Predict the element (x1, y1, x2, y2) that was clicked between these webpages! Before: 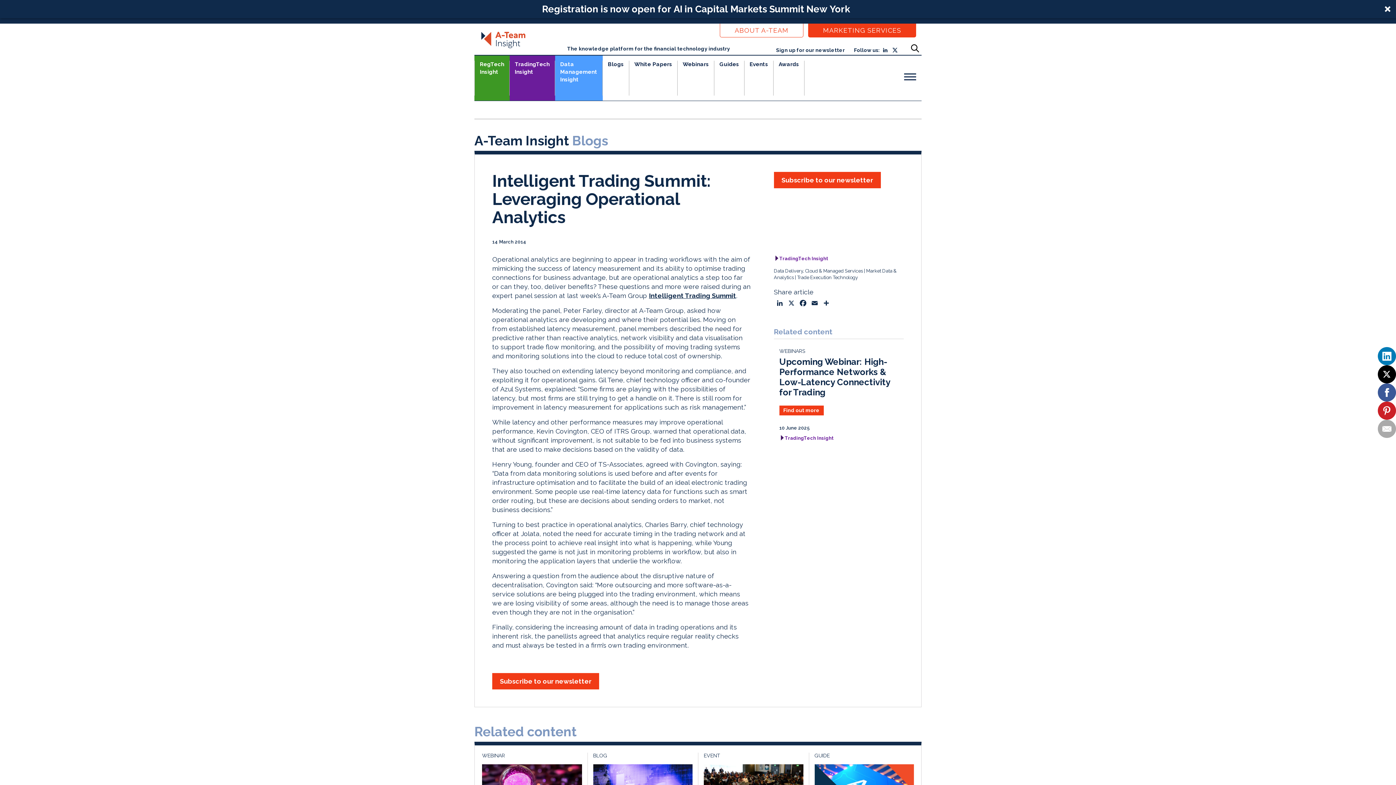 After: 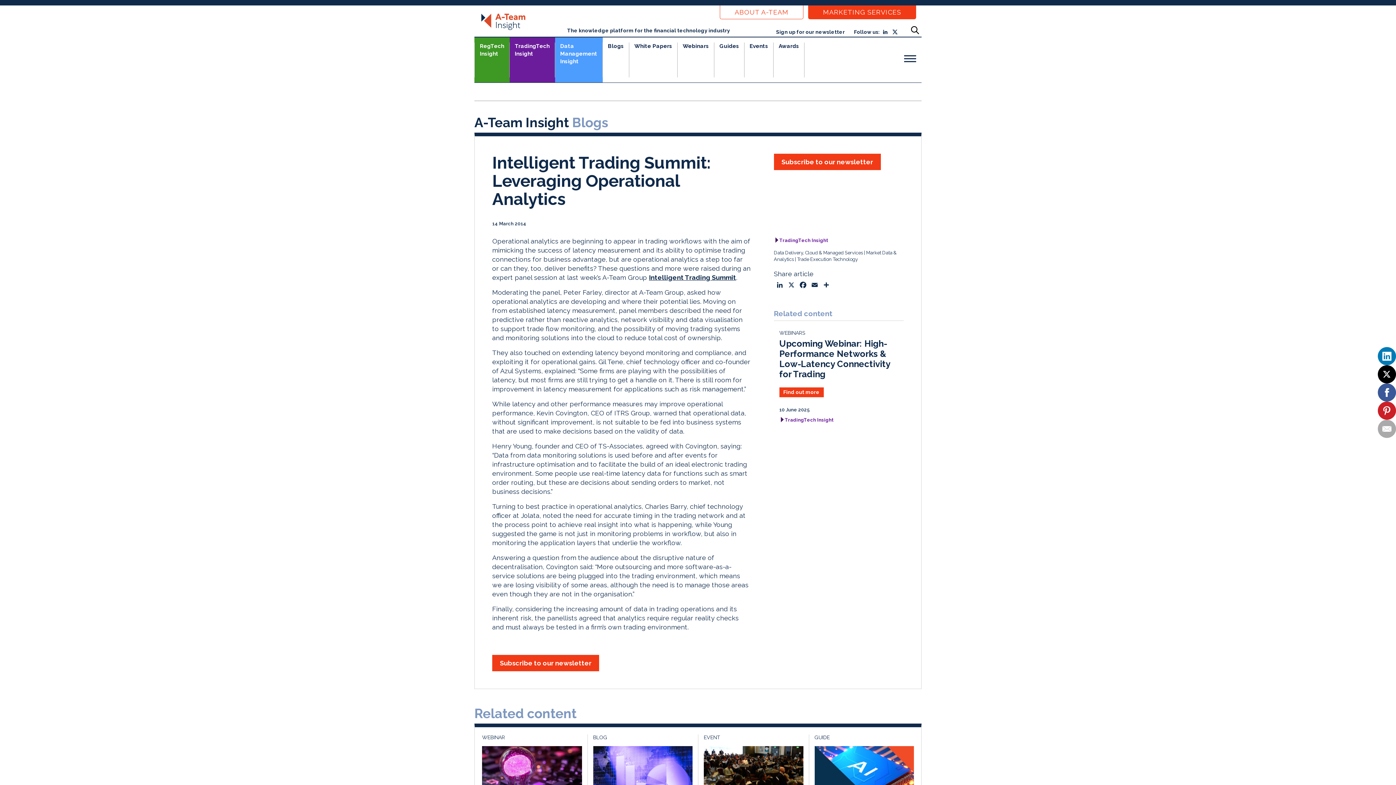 Action: bbox: (0, 0, 1396, 18) label: Registration is now open for AI in Capital Markets Summit New York